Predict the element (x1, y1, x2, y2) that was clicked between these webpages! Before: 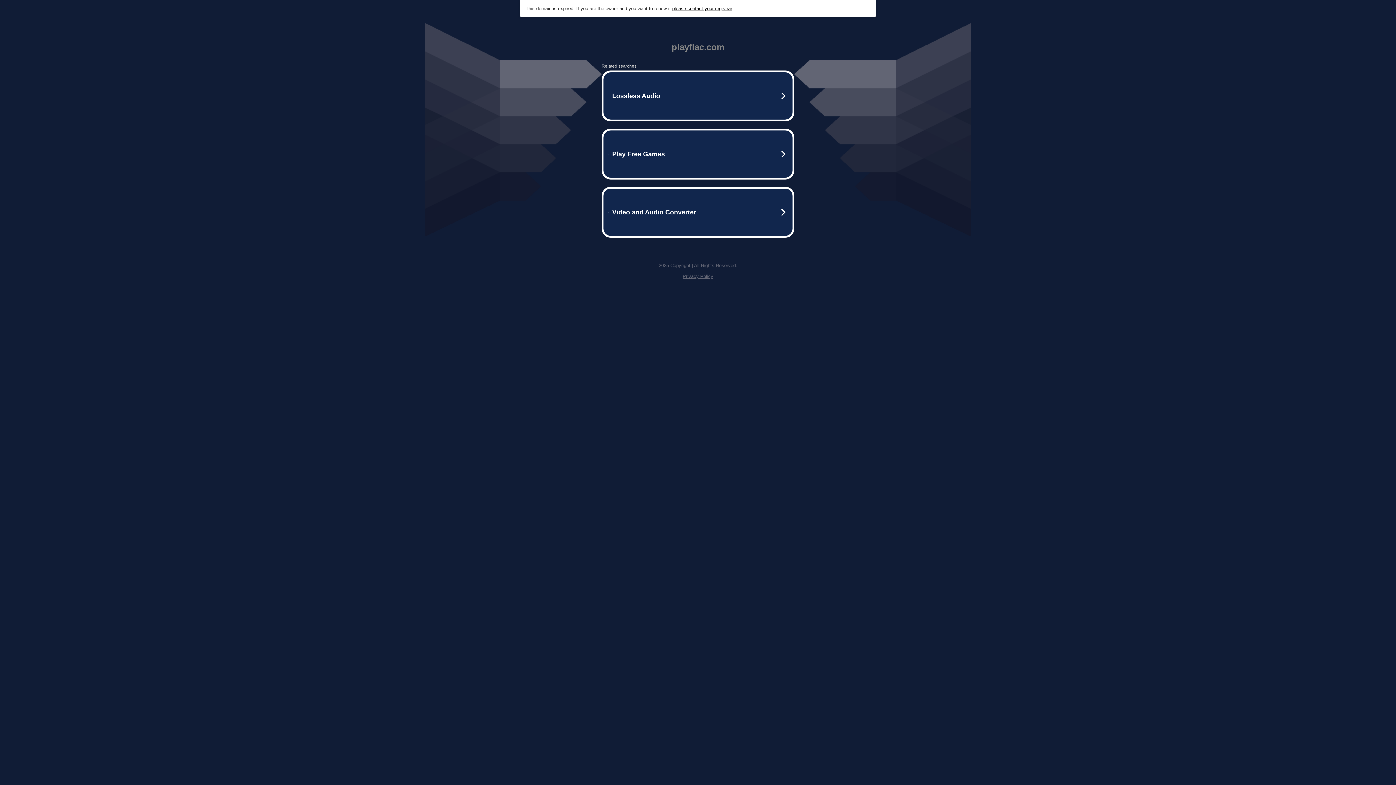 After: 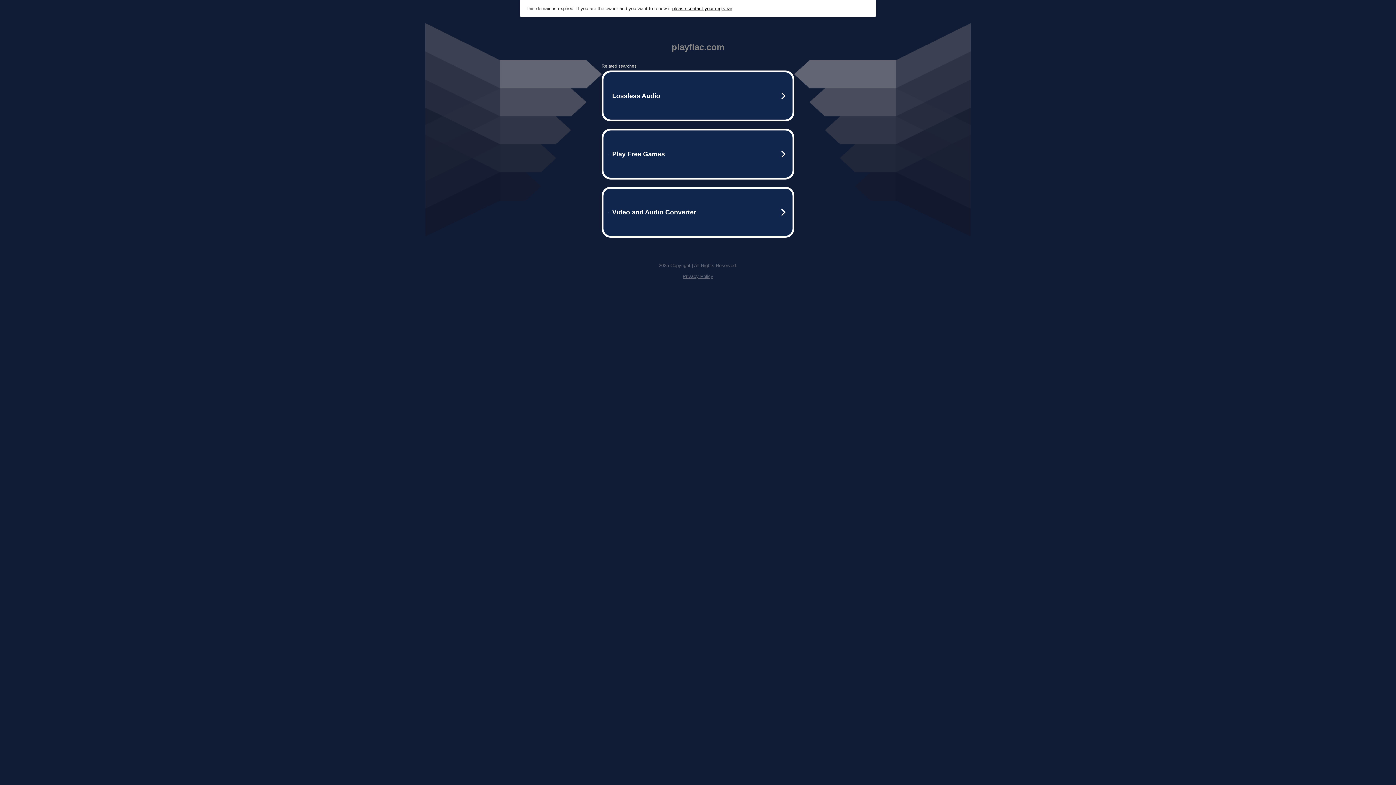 Action: label: please contact your registrar bbox: (672, 5, 732, 11)